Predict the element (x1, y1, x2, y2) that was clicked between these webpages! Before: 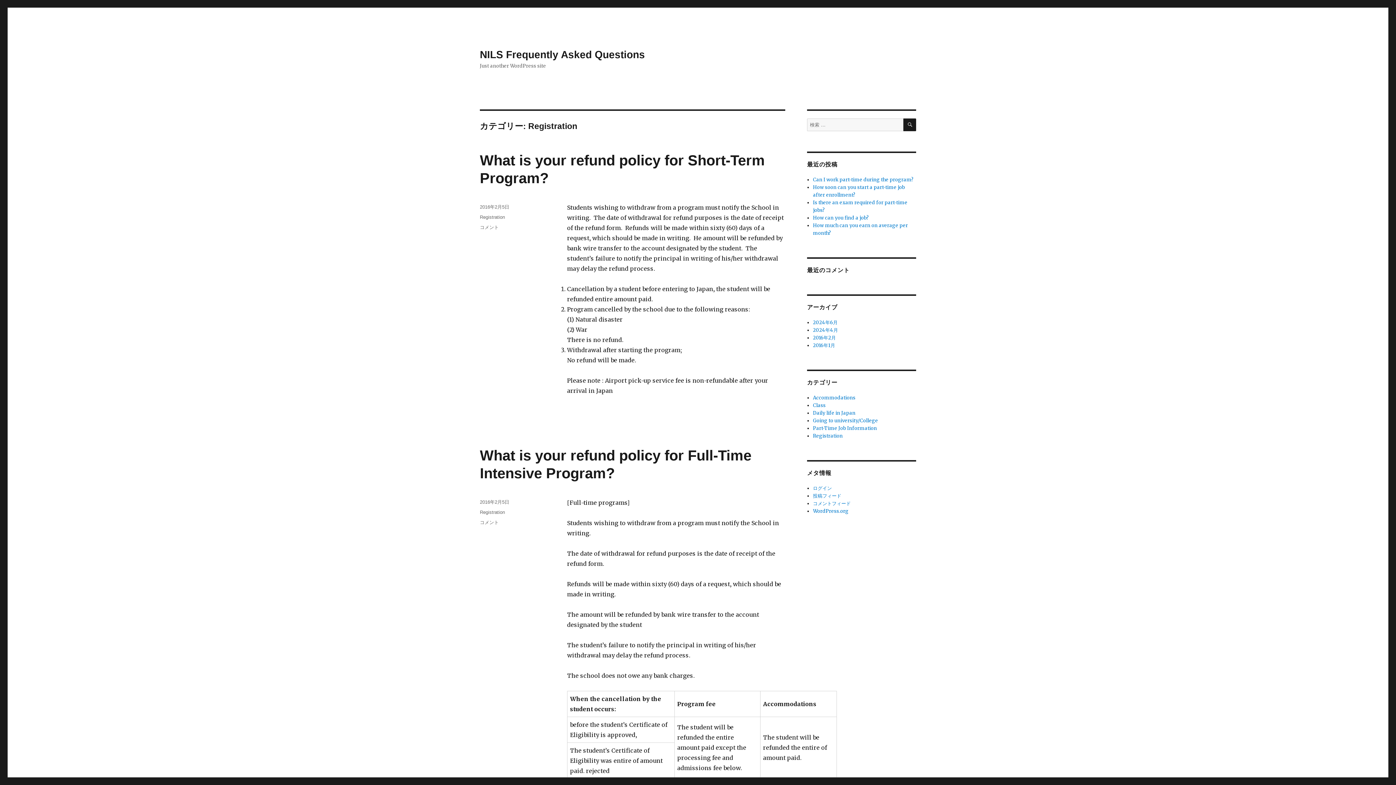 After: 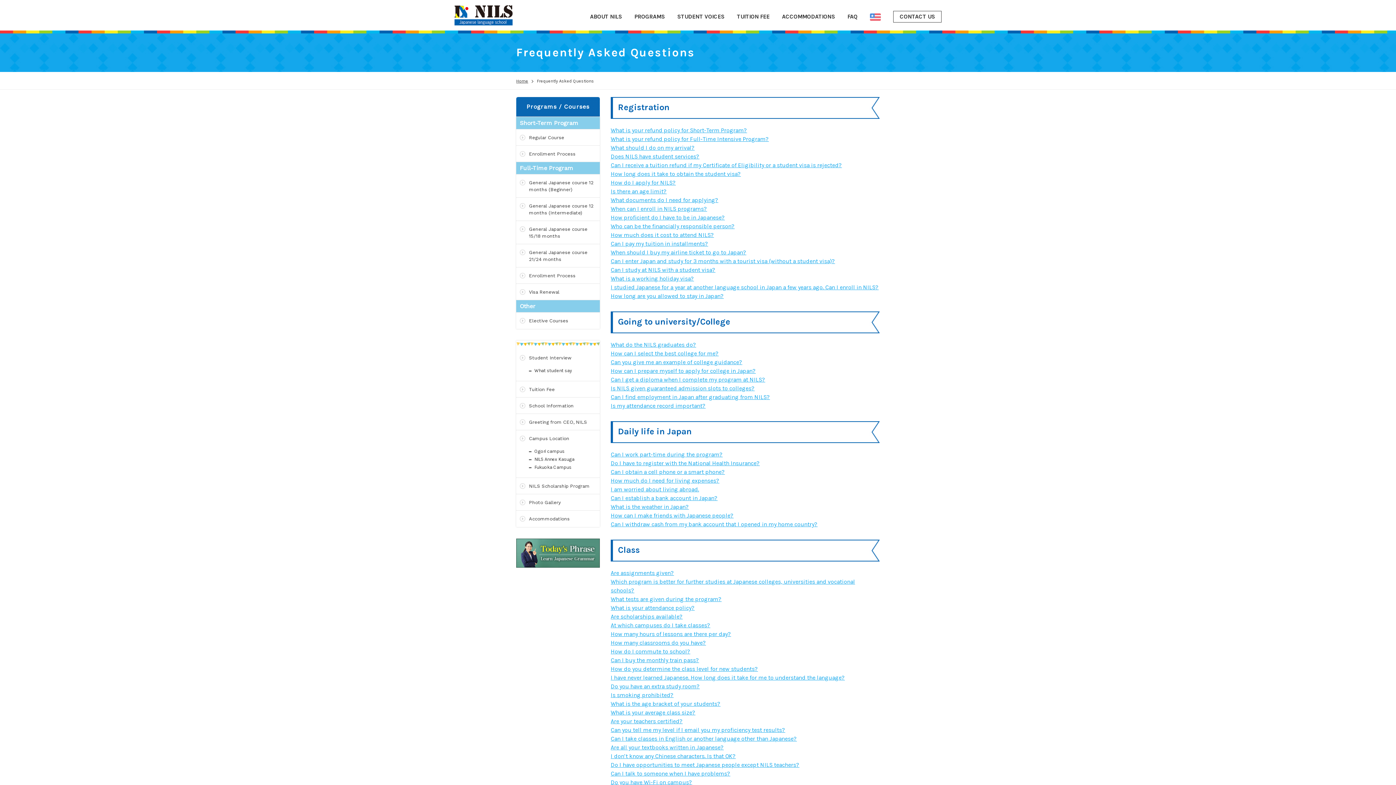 Action: label: NILS Frequently Asked Questions bbox: (480, 49, 645, 60)